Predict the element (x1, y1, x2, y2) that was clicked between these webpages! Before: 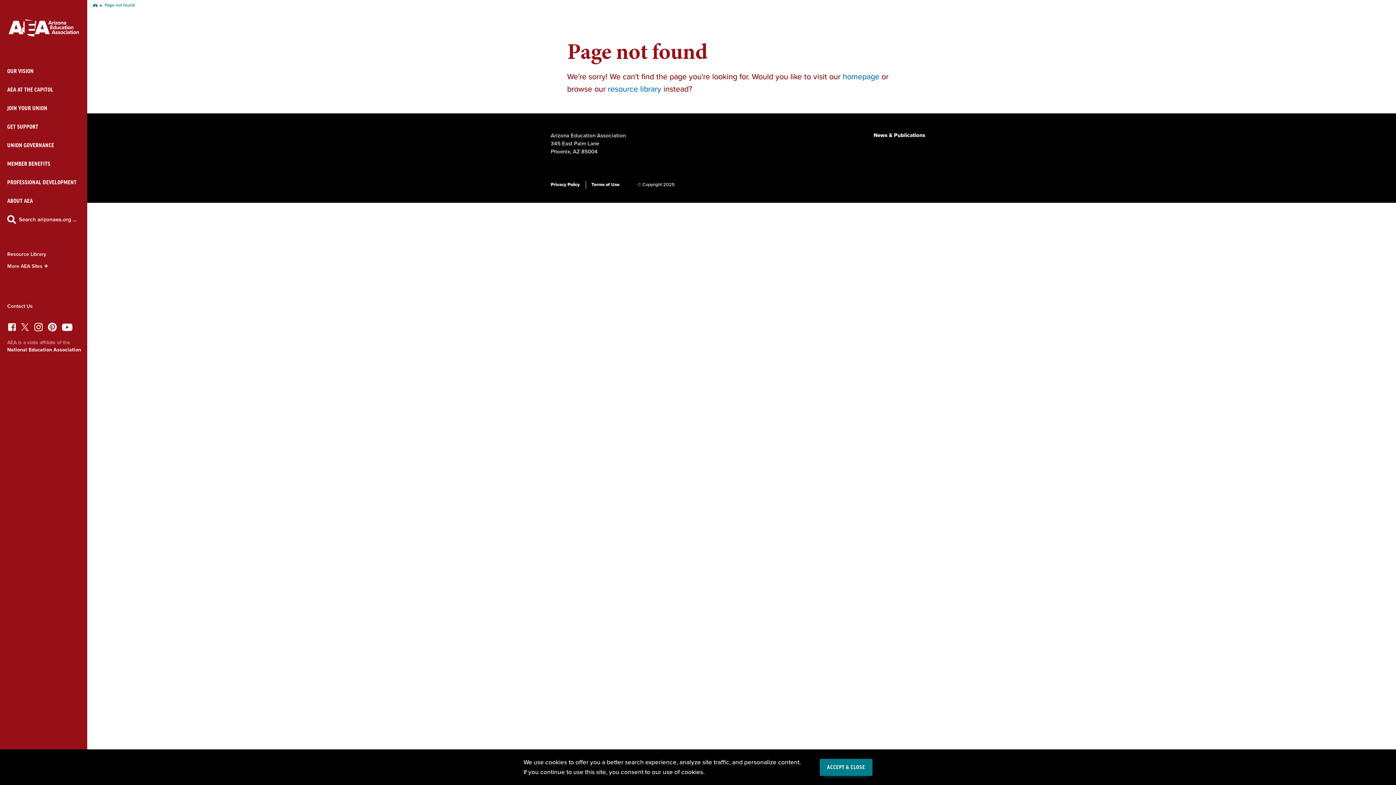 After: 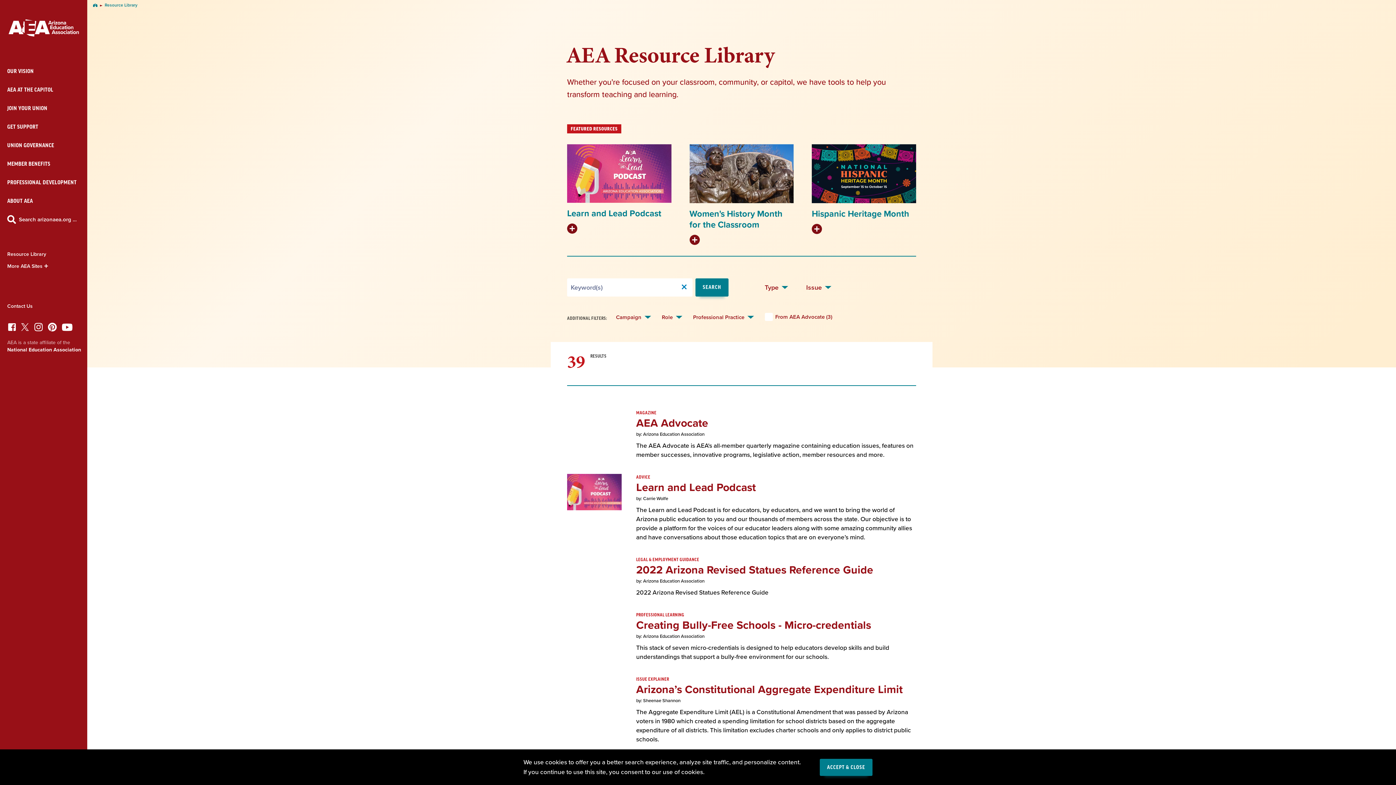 Action: bbox: (7, 250, 80, 258) label: Resource Library